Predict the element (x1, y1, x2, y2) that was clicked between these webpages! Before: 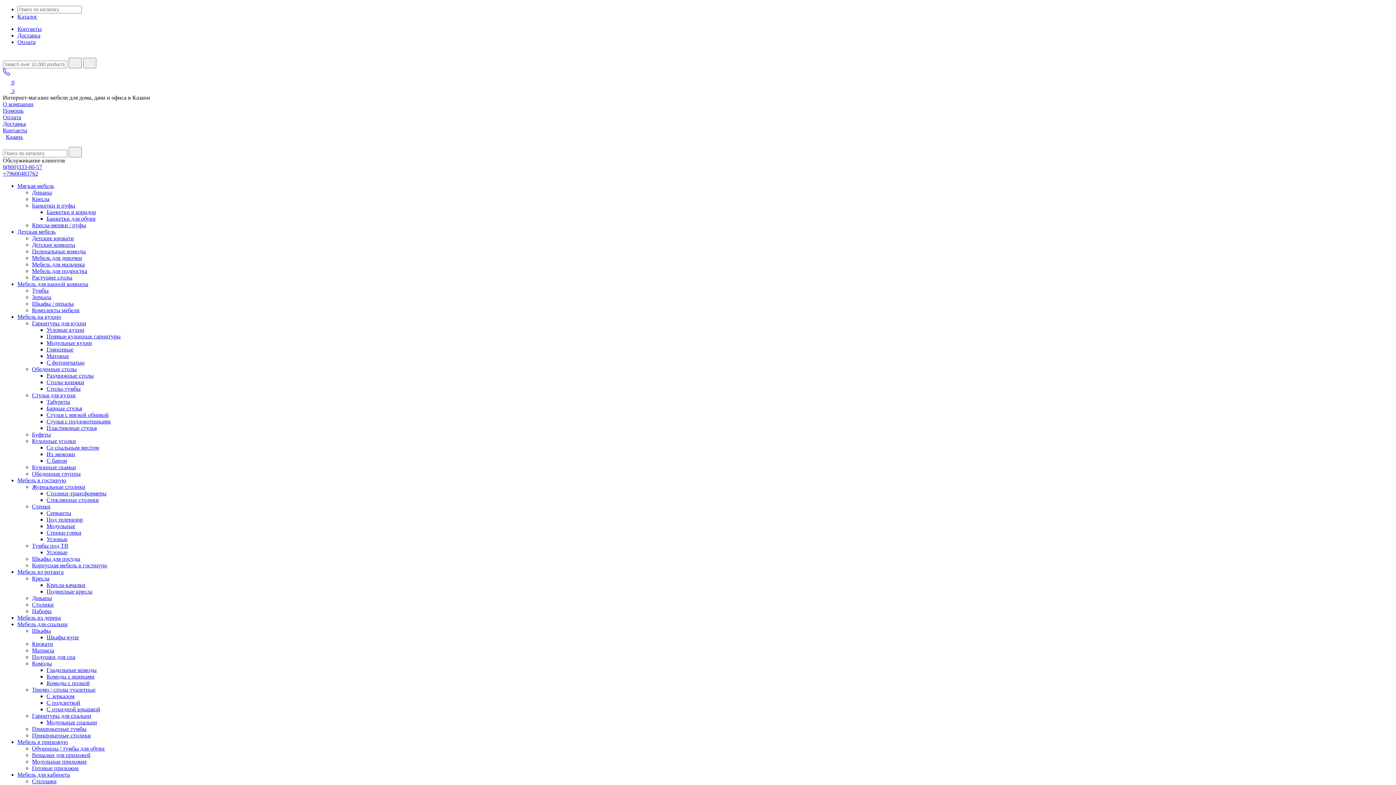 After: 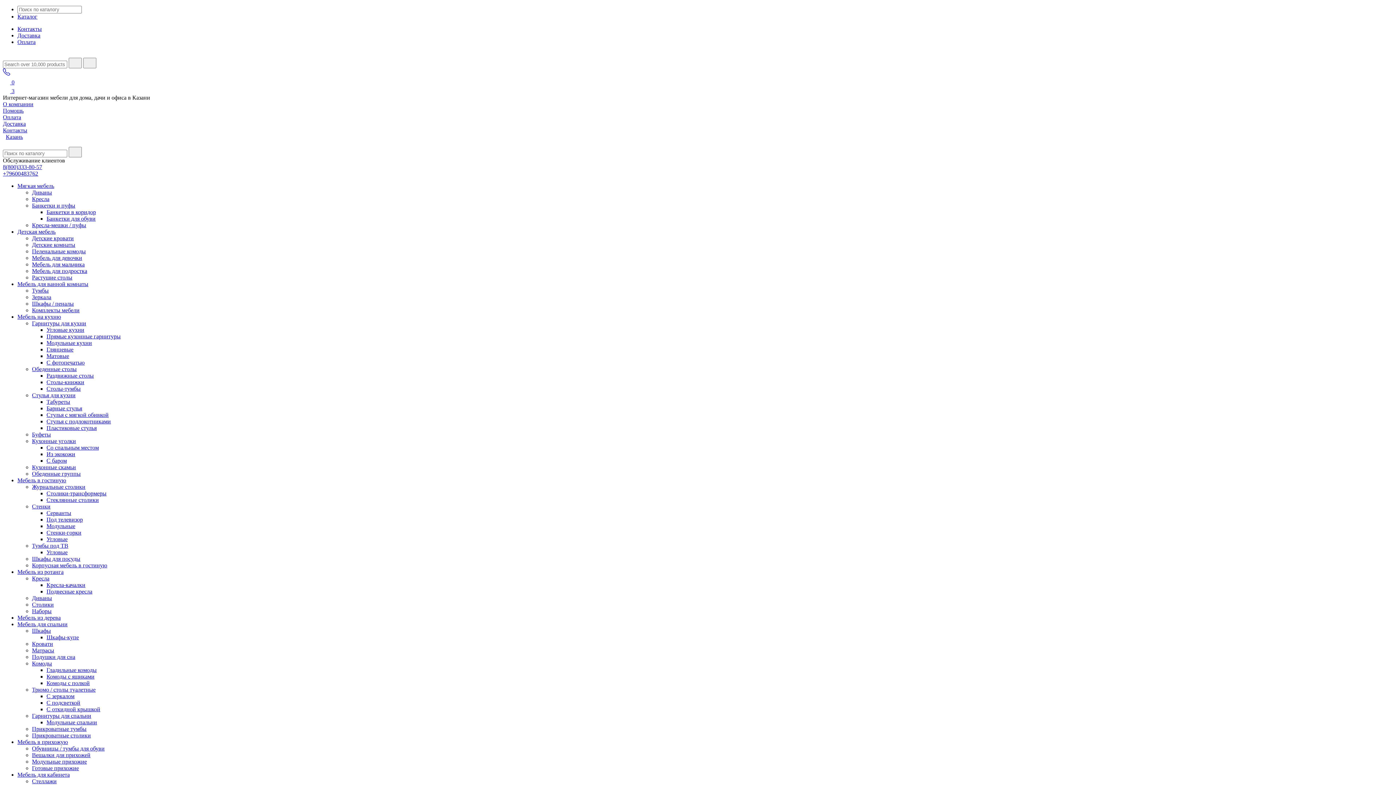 Action: label: Подушки для сна bbox: (32, 654, 75, 660)